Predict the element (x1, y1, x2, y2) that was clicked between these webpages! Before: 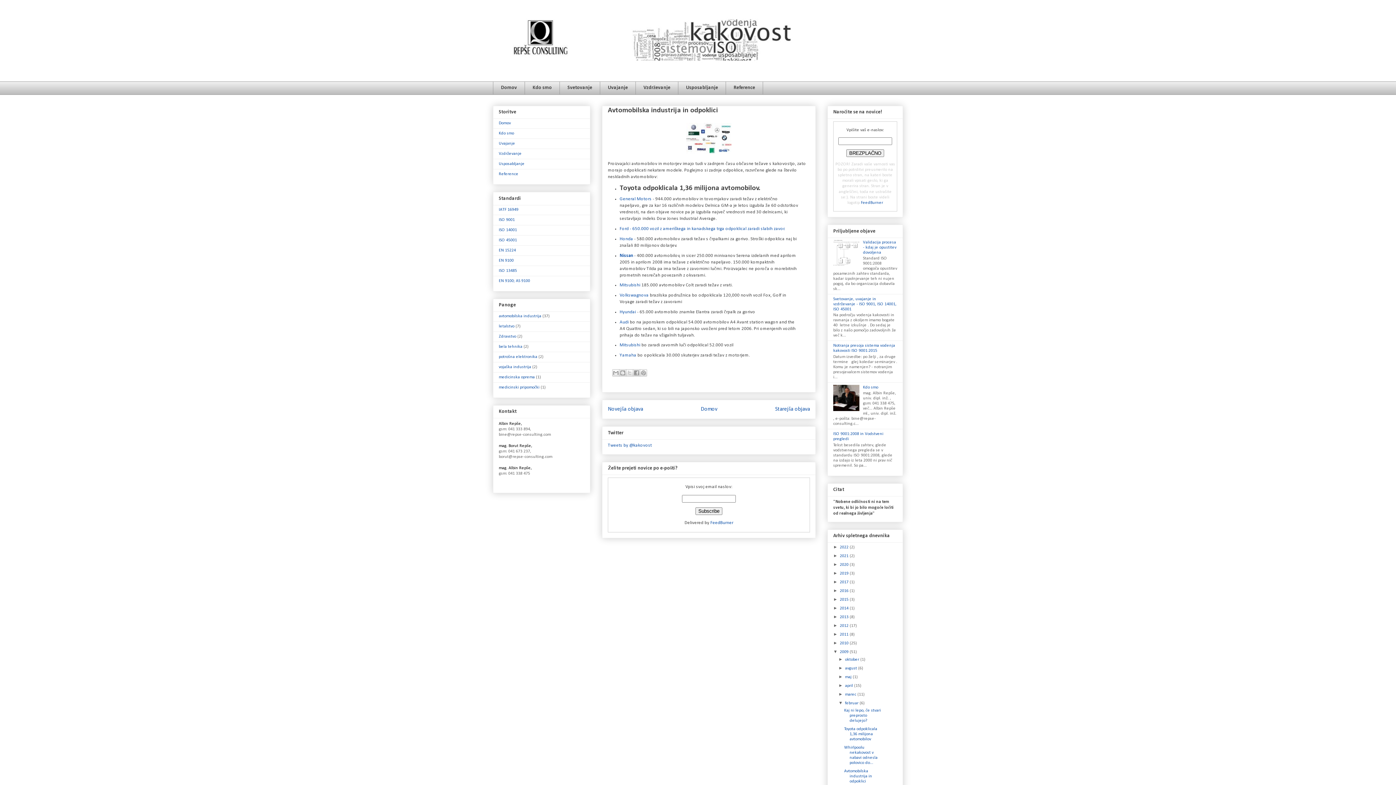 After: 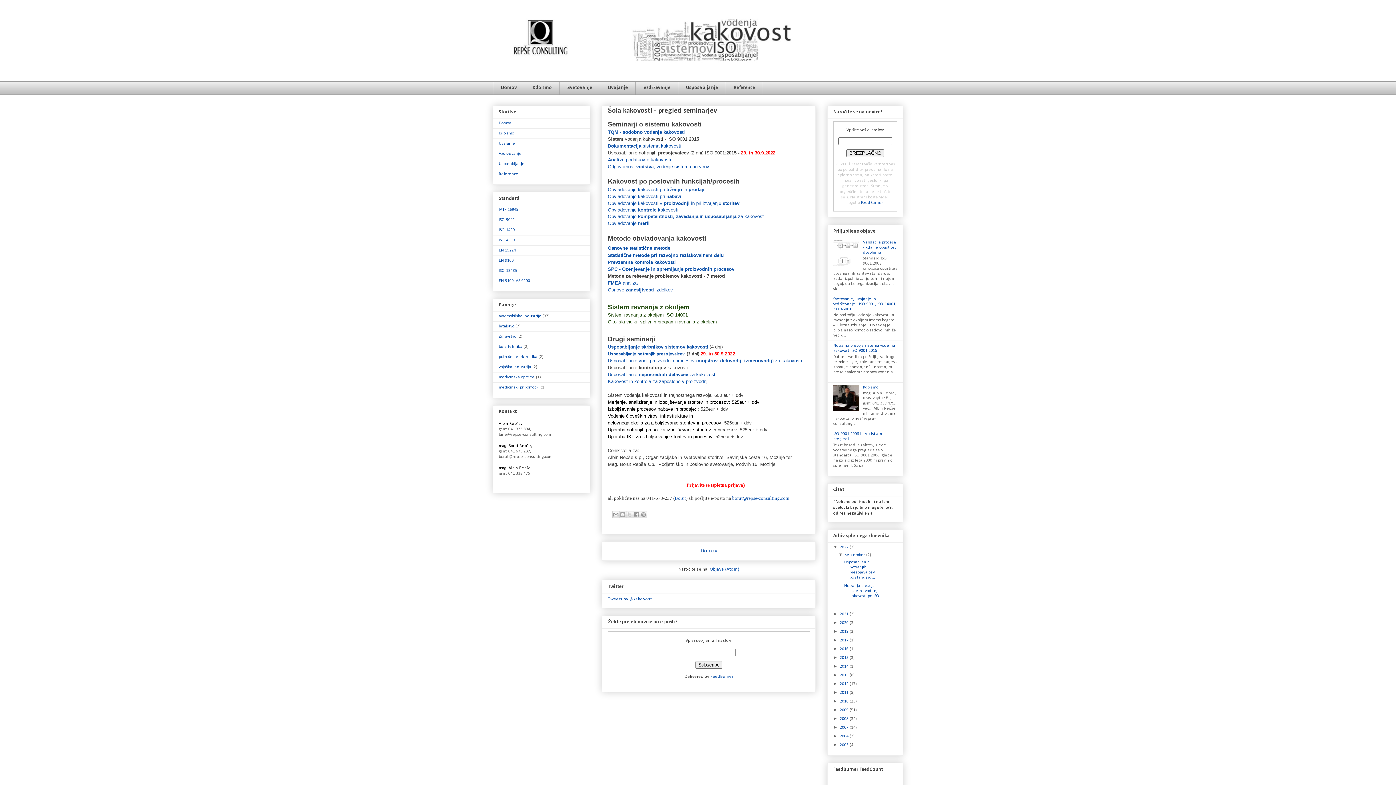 Action: bbox: (498, 161, 524, 166) label: Usposabljanje